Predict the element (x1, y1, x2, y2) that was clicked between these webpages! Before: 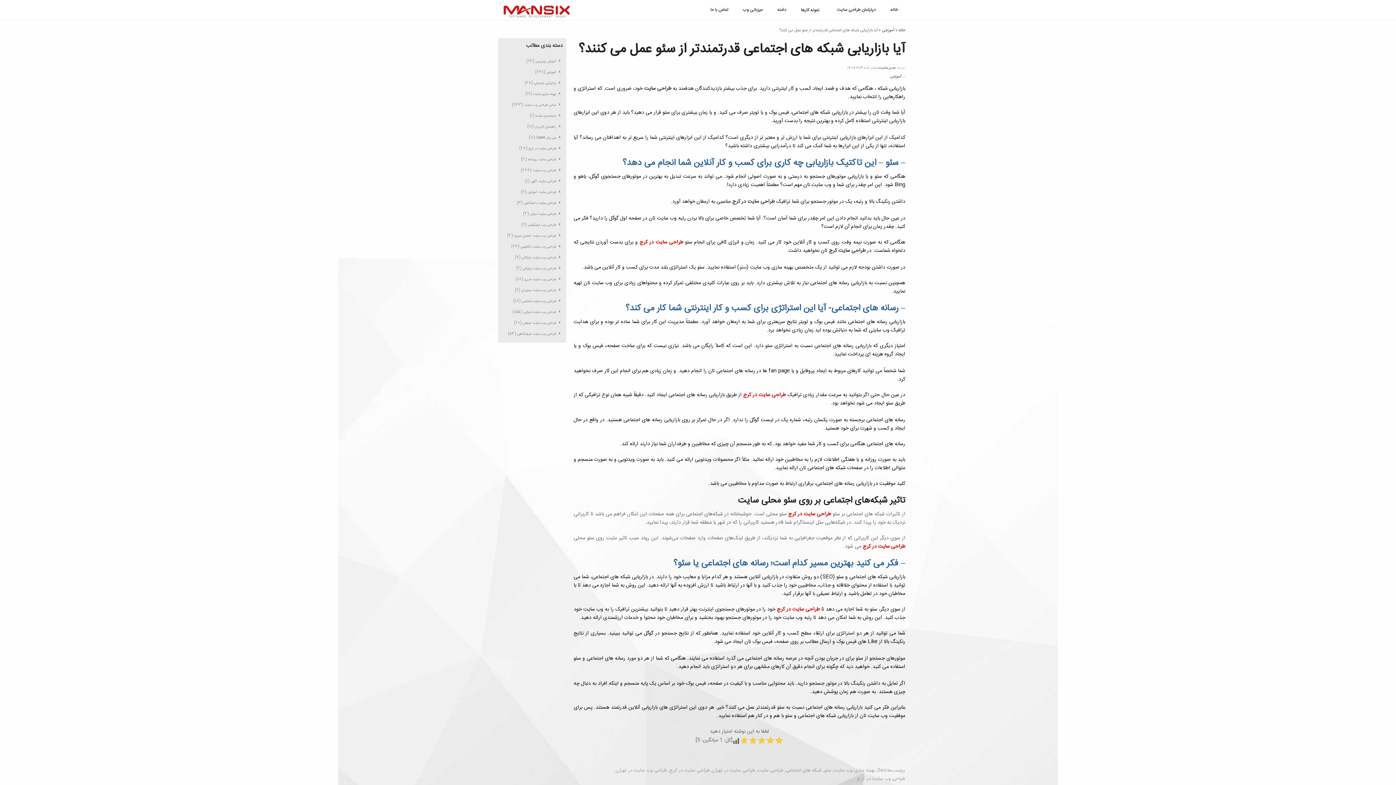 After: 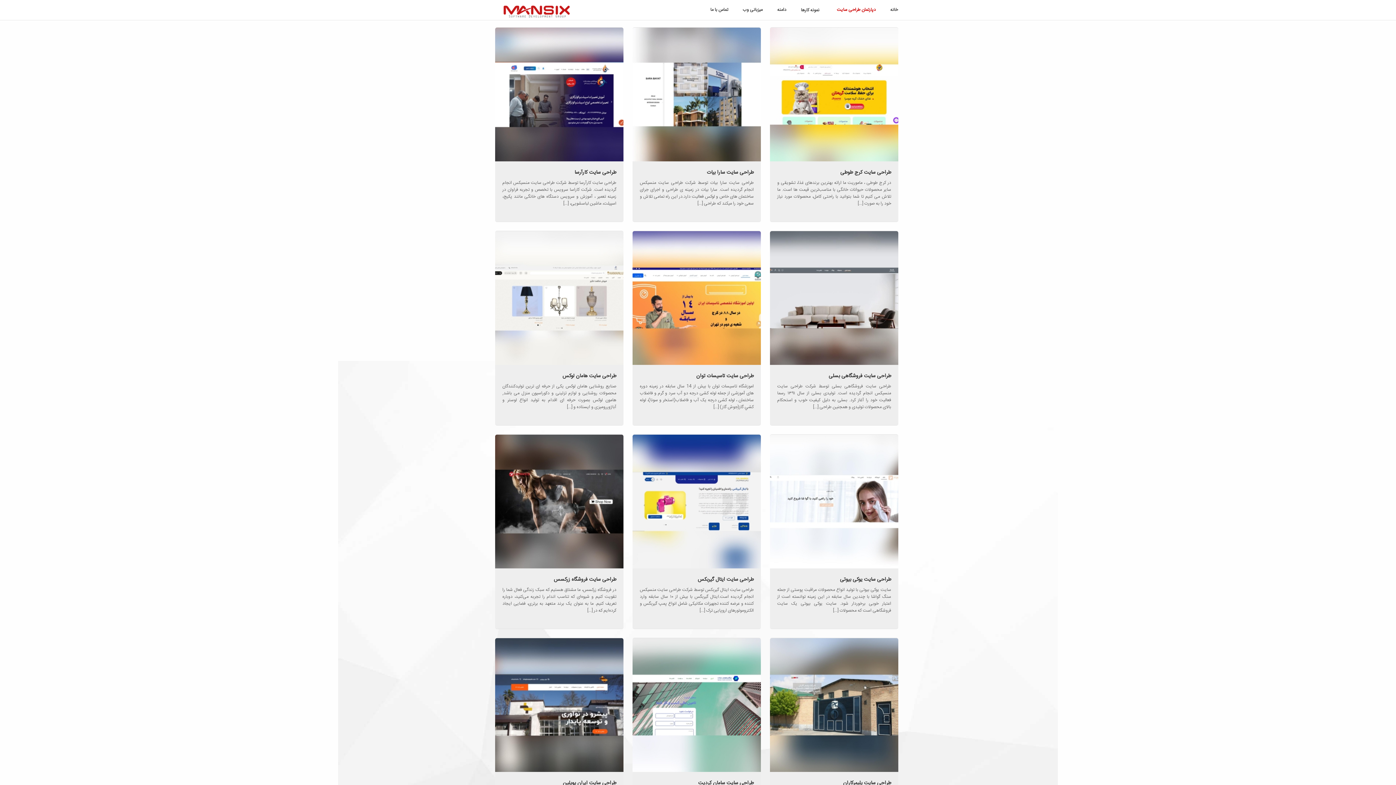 Action: bbox: (532, 166, 562, 173) label: طراحی وب سایت